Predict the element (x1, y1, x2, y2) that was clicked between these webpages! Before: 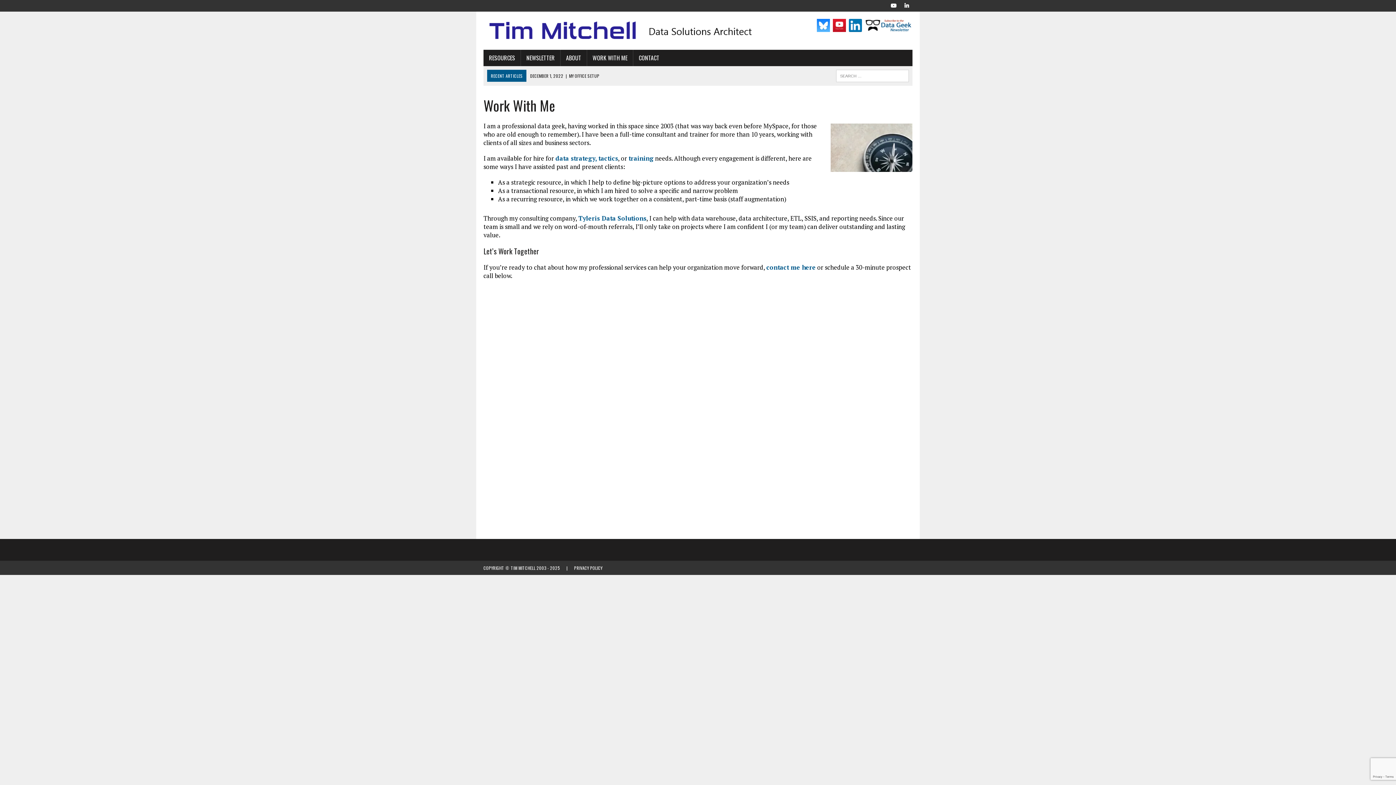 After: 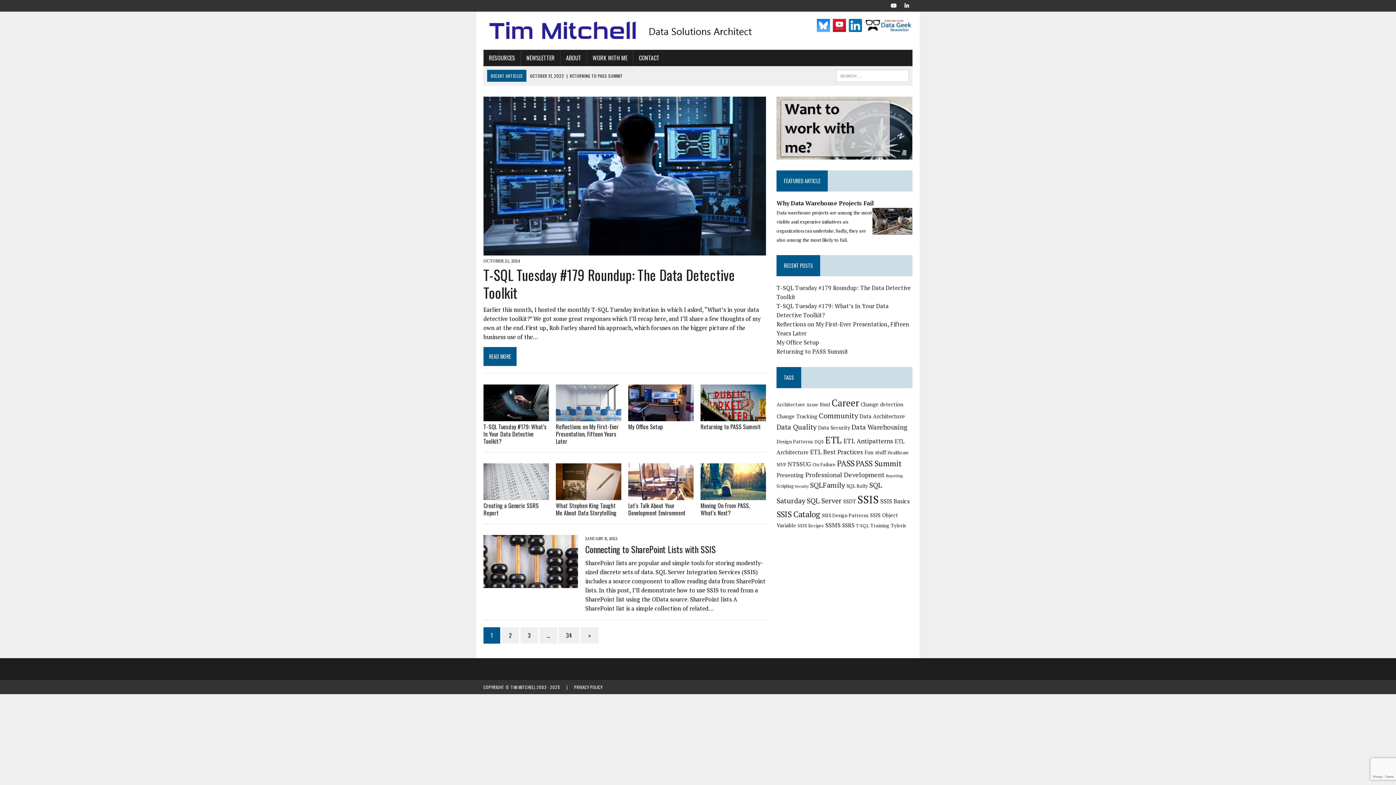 Action: bbox: (483, 33, 766, 41)